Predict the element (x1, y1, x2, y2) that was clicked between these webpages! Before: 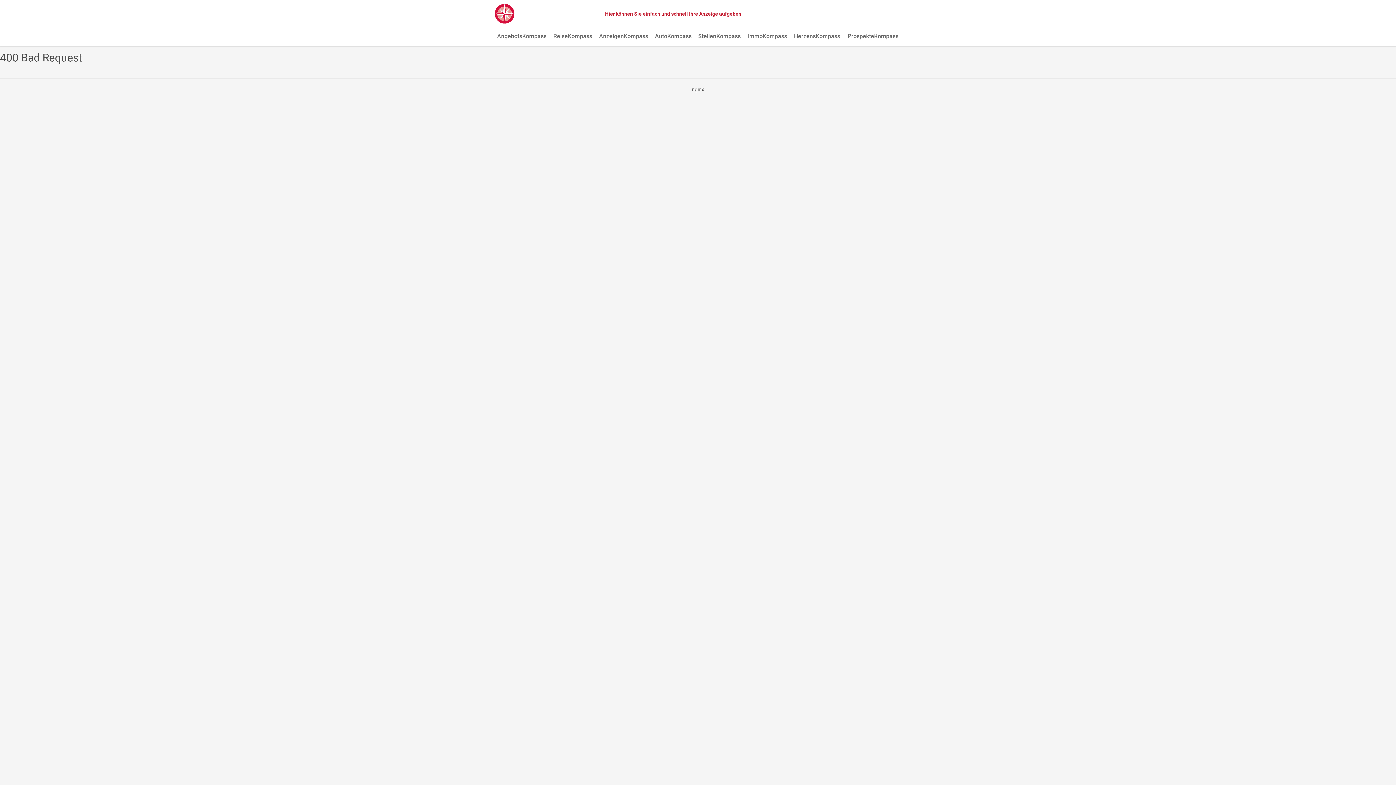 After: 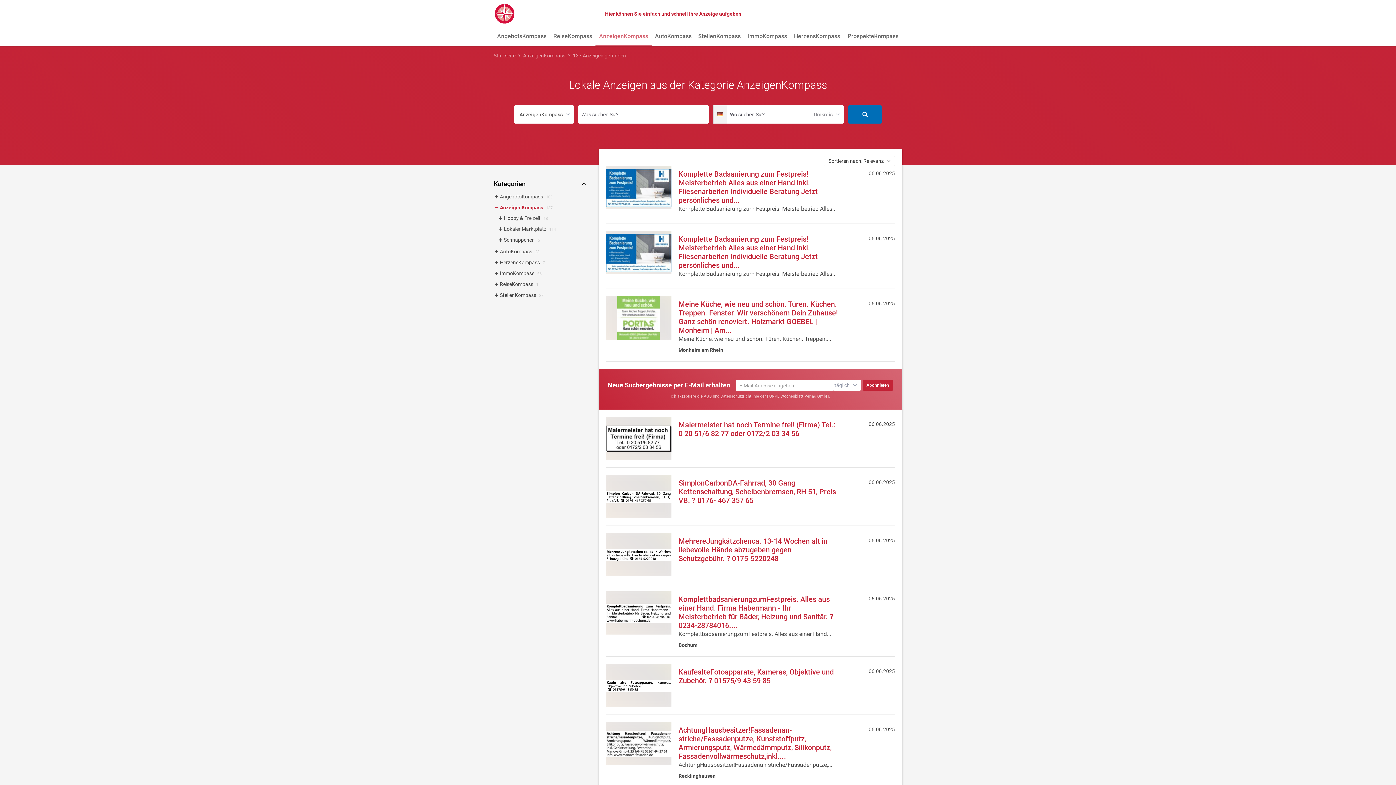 Action: bbox: (595, 27, 652, 46) label: AnzeigenKompass